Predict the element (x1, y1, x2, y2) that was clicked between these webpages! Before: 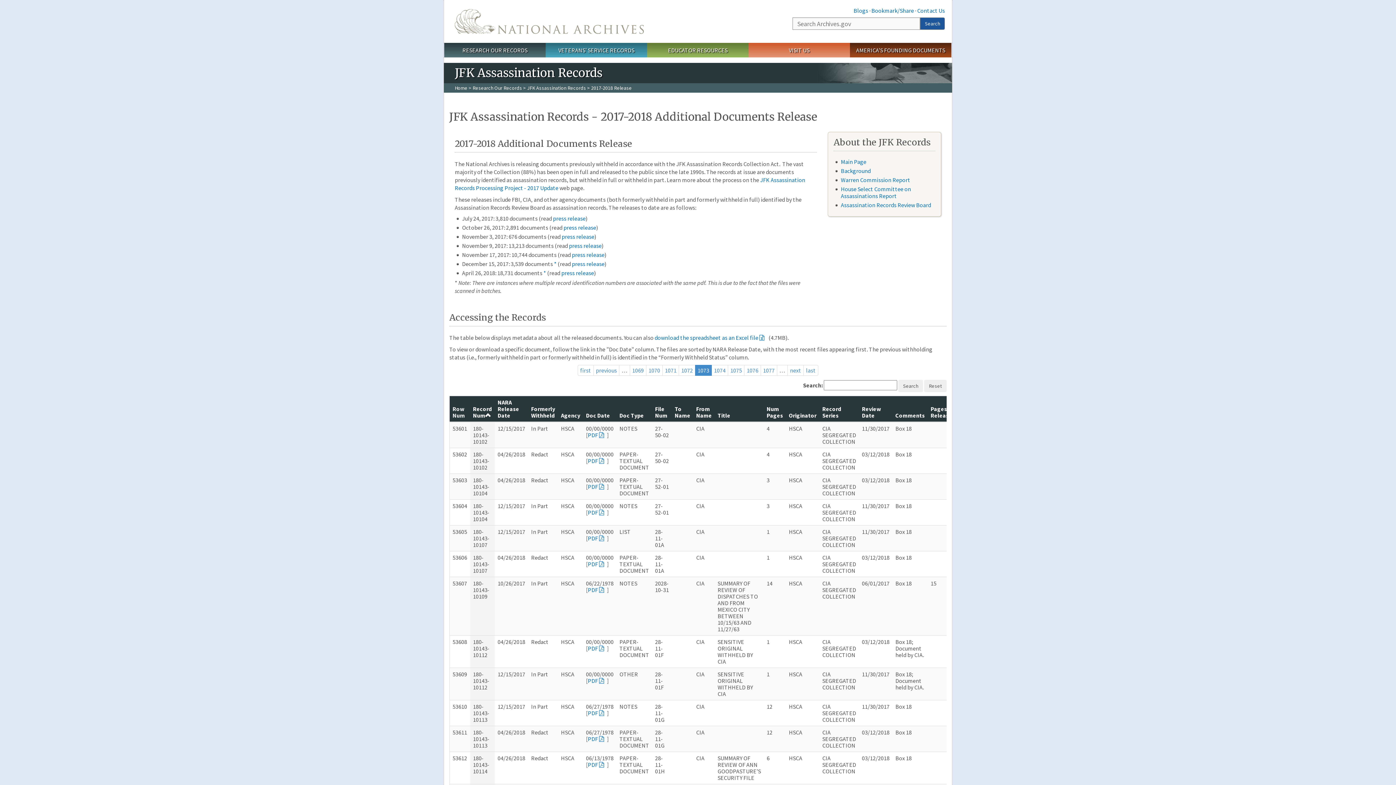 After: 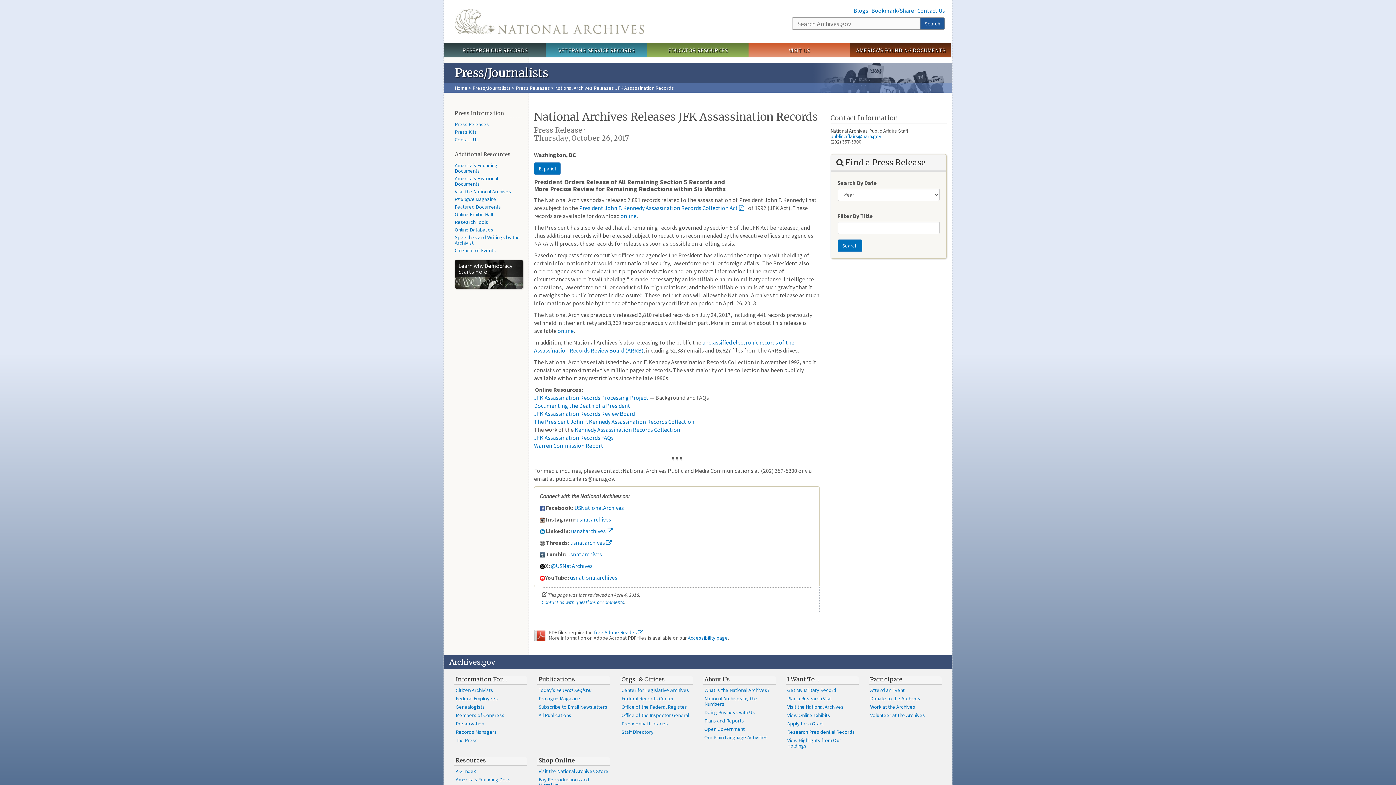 Action: bbox: (563, 224, 596, 231) label: press release